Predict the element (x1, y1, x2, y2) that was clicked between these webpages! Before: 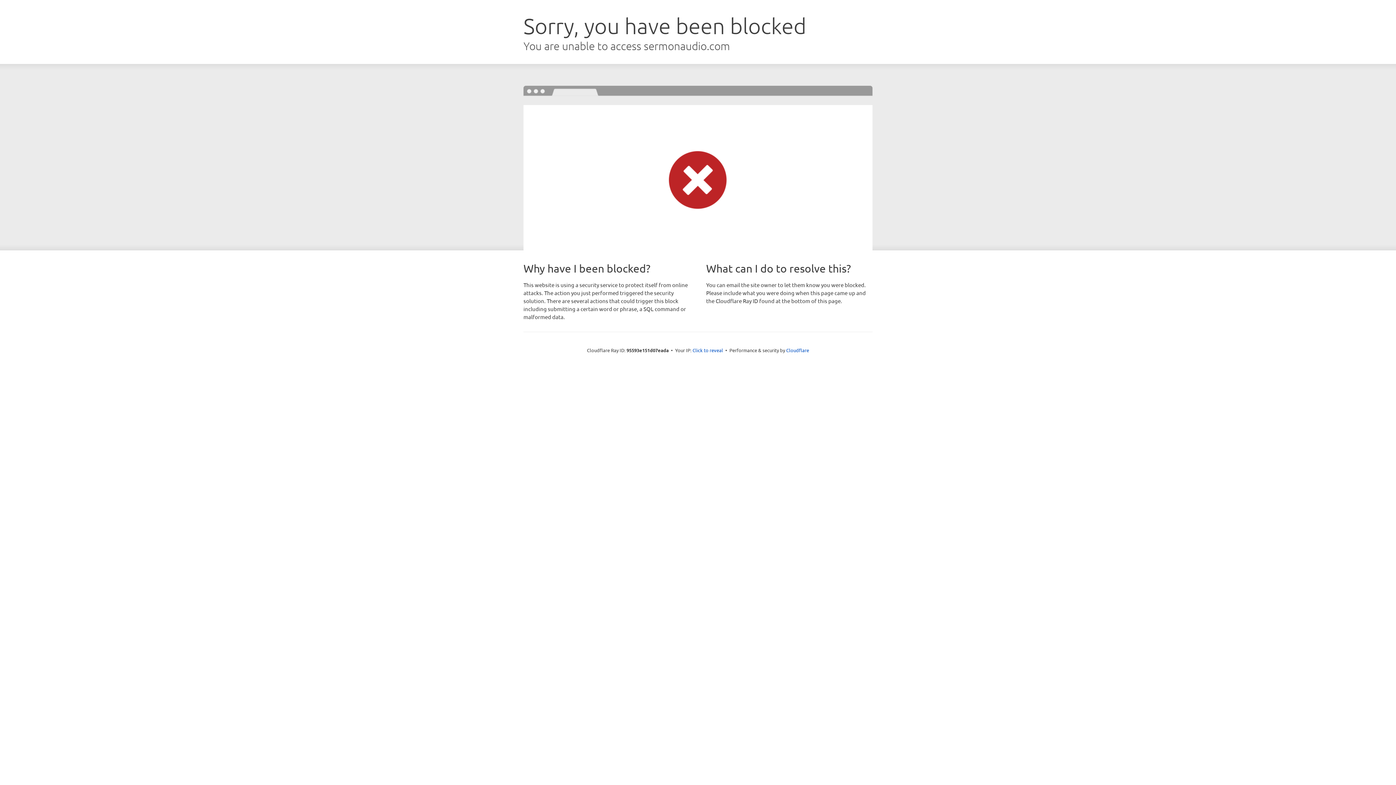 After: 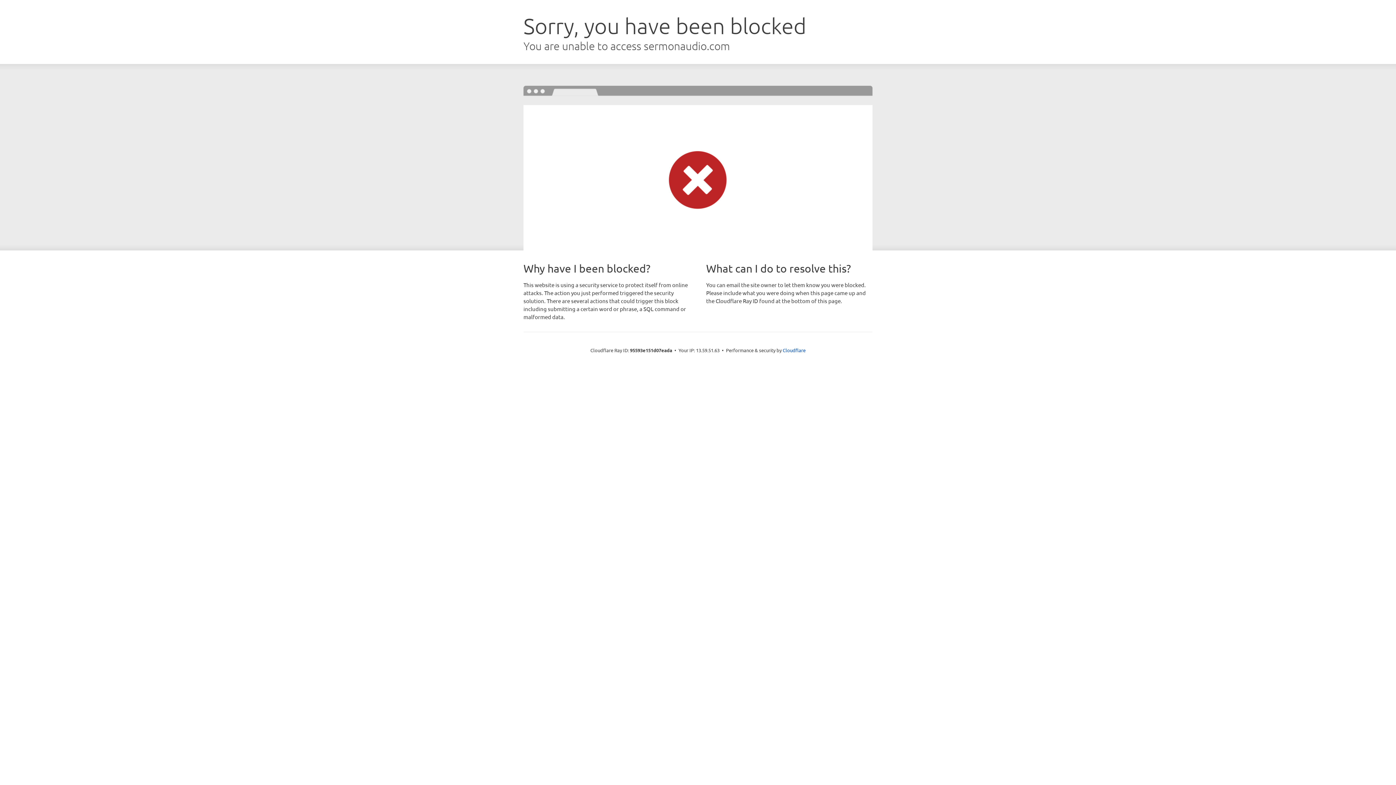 Action: bbox: (692, 346, 723, 353) label: Click to reveal